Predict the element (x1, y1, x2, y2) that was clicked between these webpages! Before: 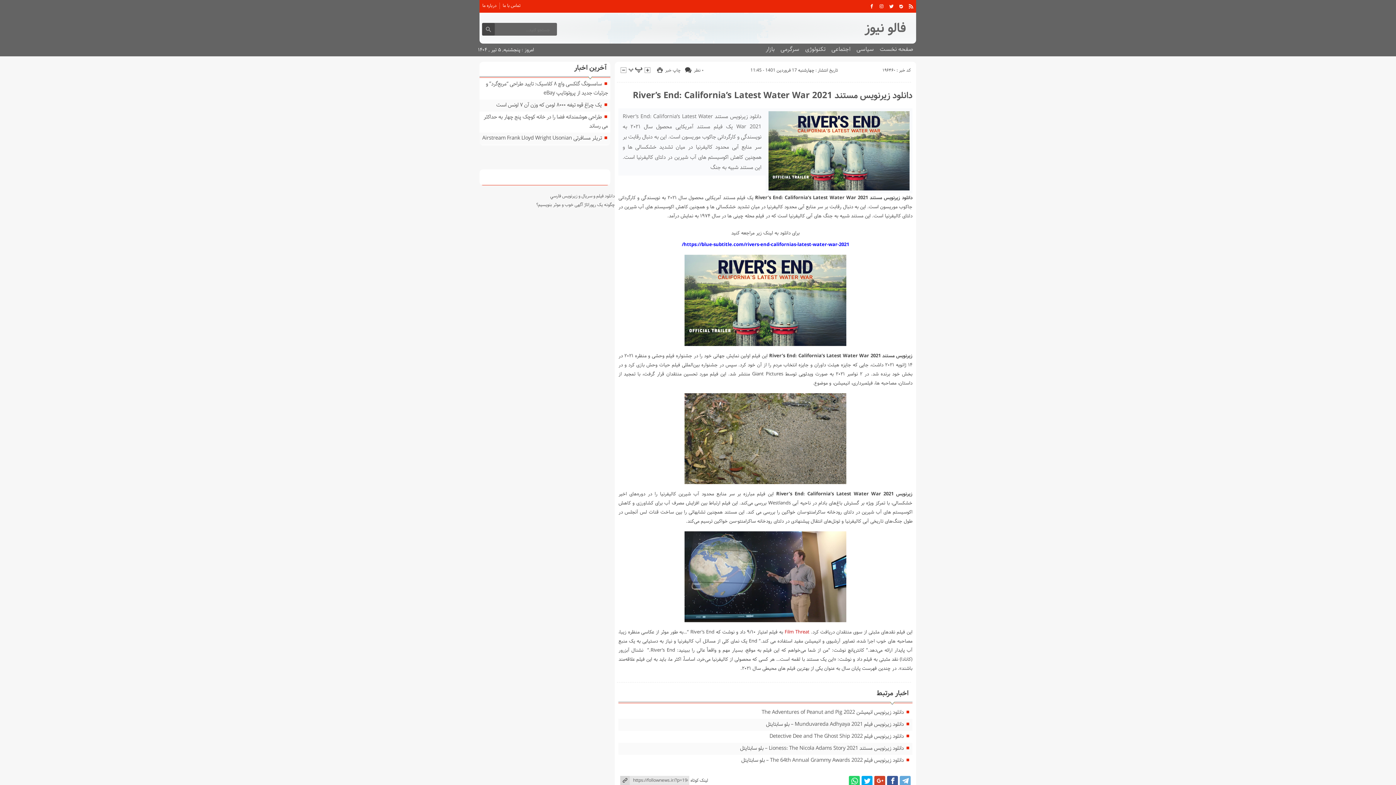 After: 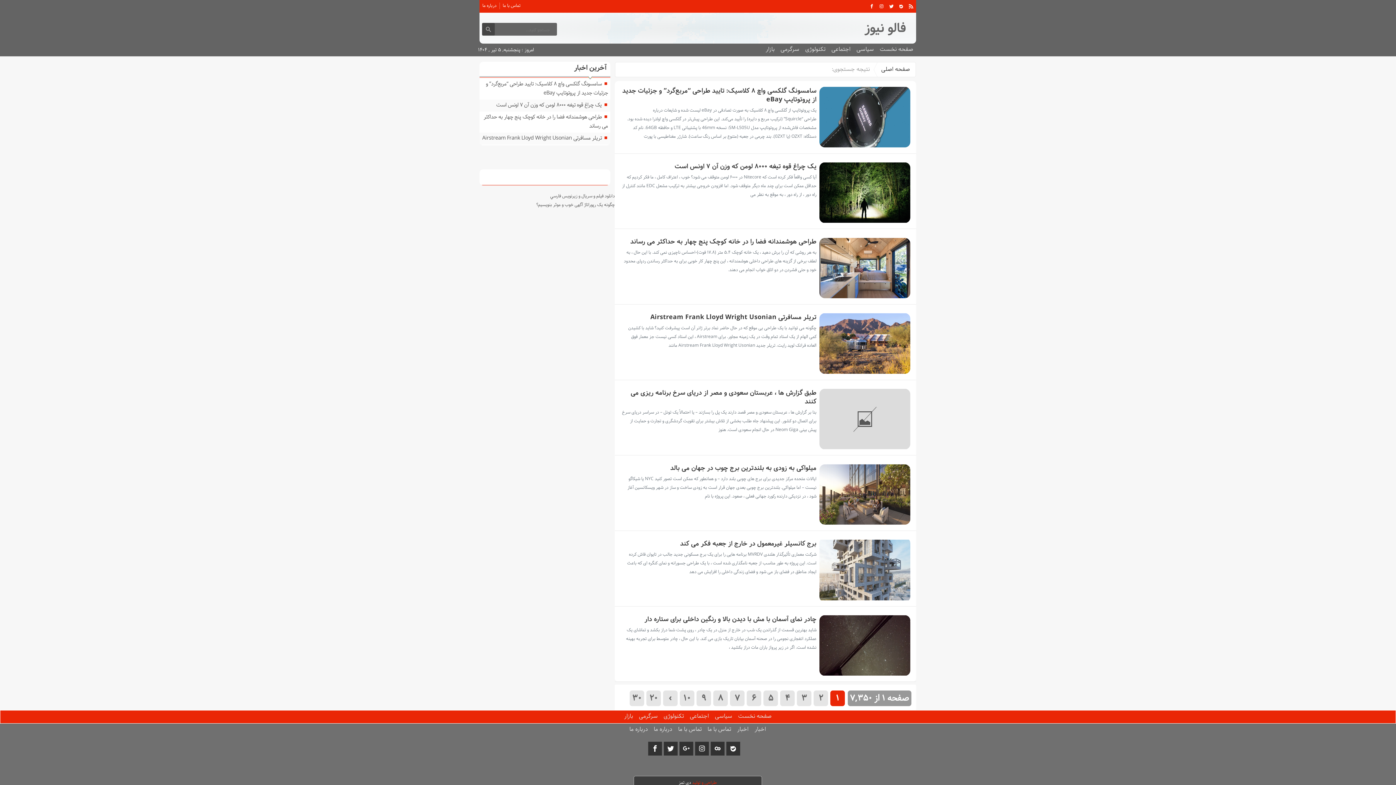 Action: bbox: (482, 22, 494, 35)